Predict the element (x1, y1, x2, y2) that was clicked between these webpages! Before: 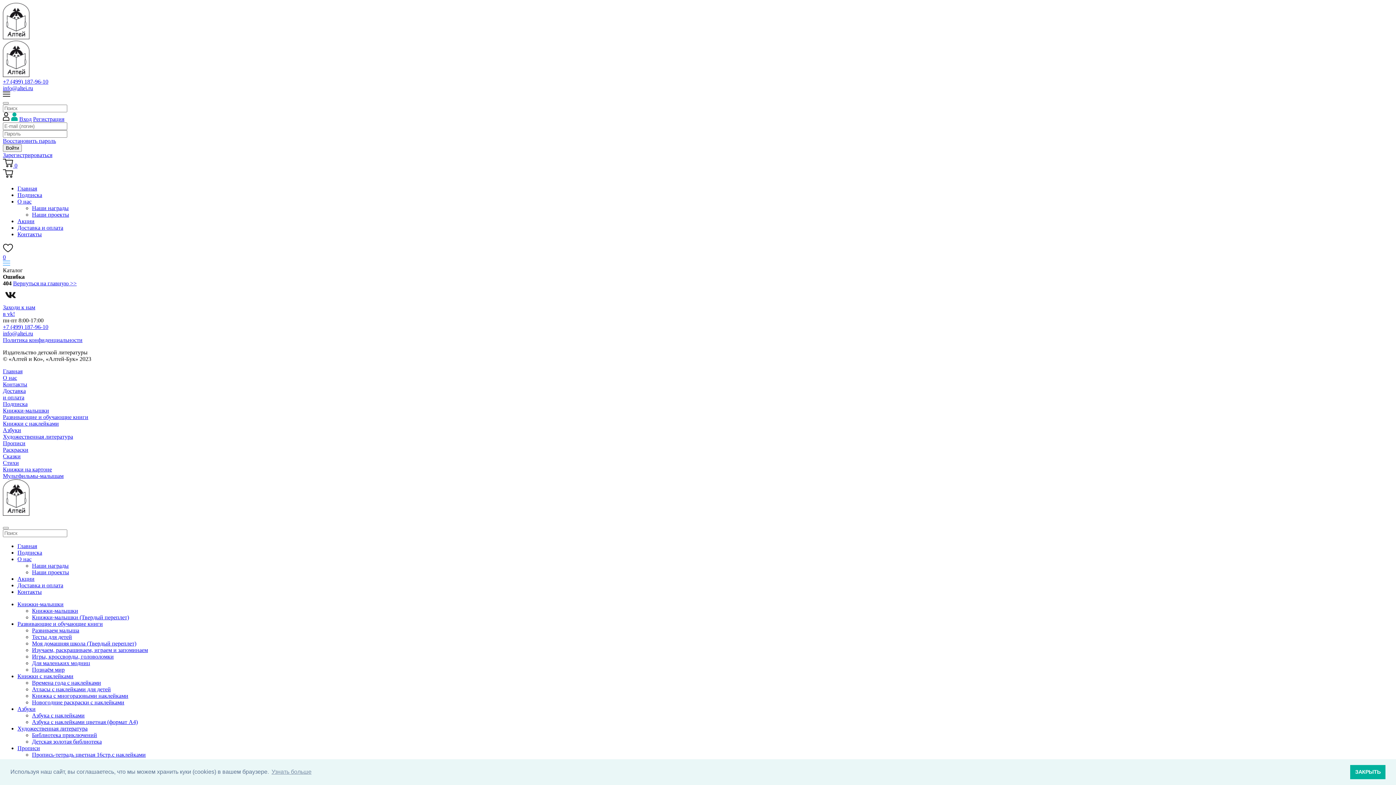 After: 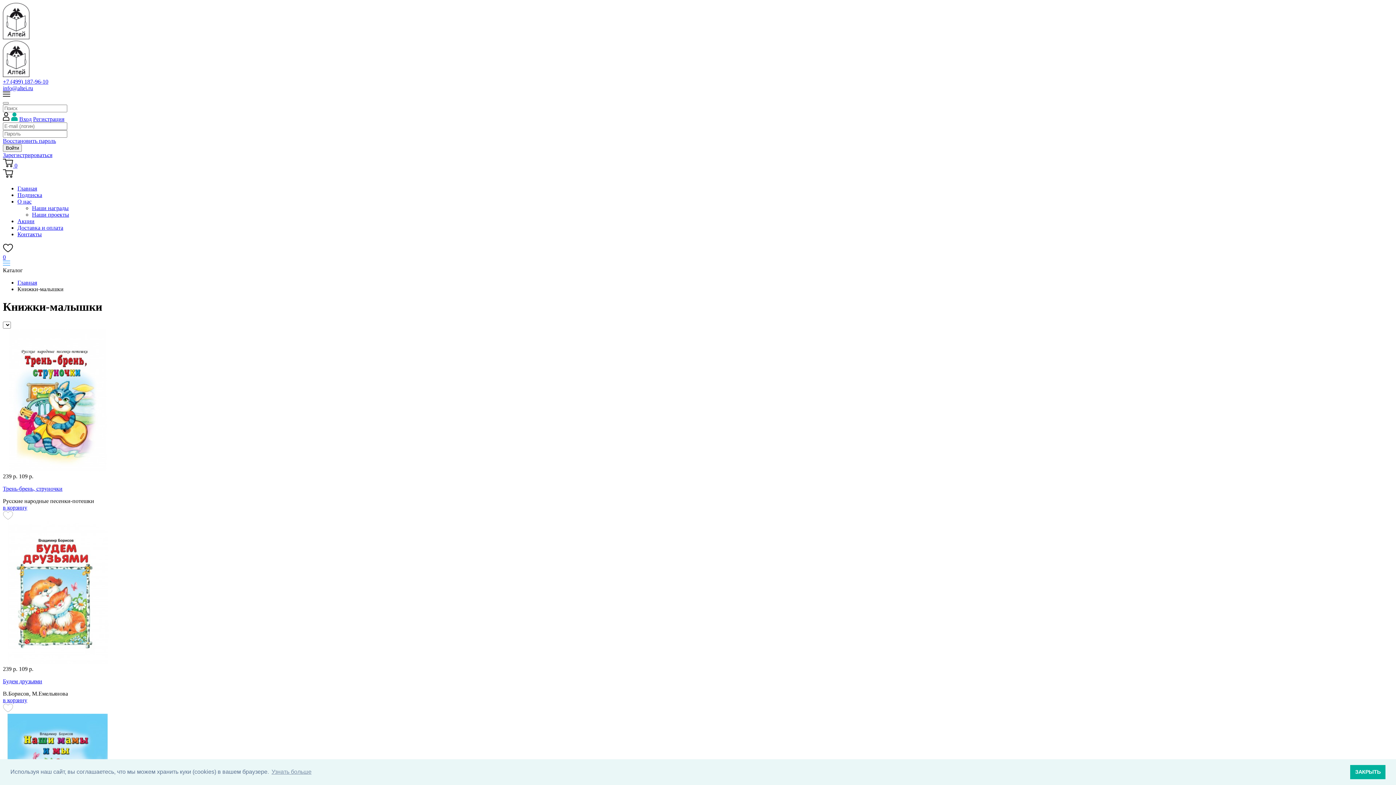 Action: bbox: (2, 407, 49, 413) label: Книжки-малышки